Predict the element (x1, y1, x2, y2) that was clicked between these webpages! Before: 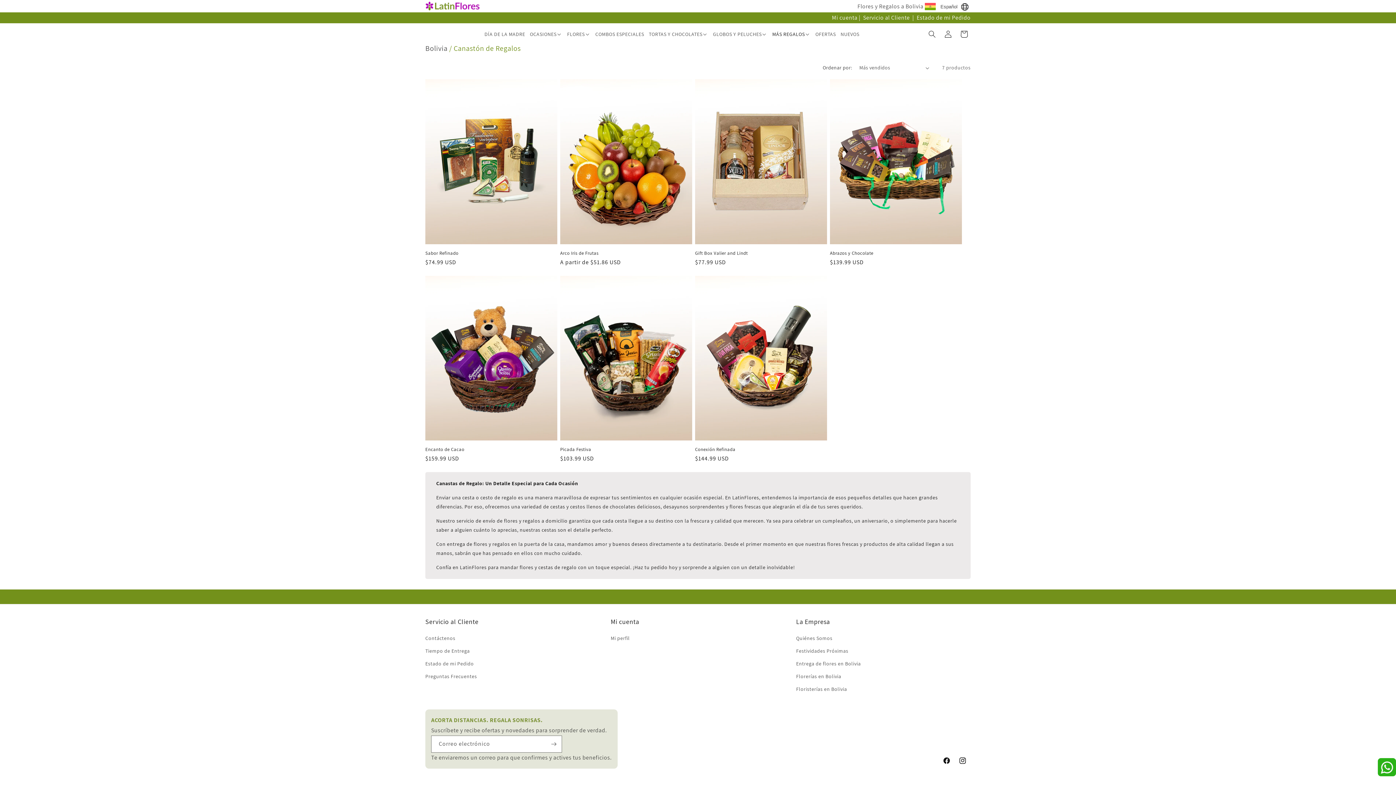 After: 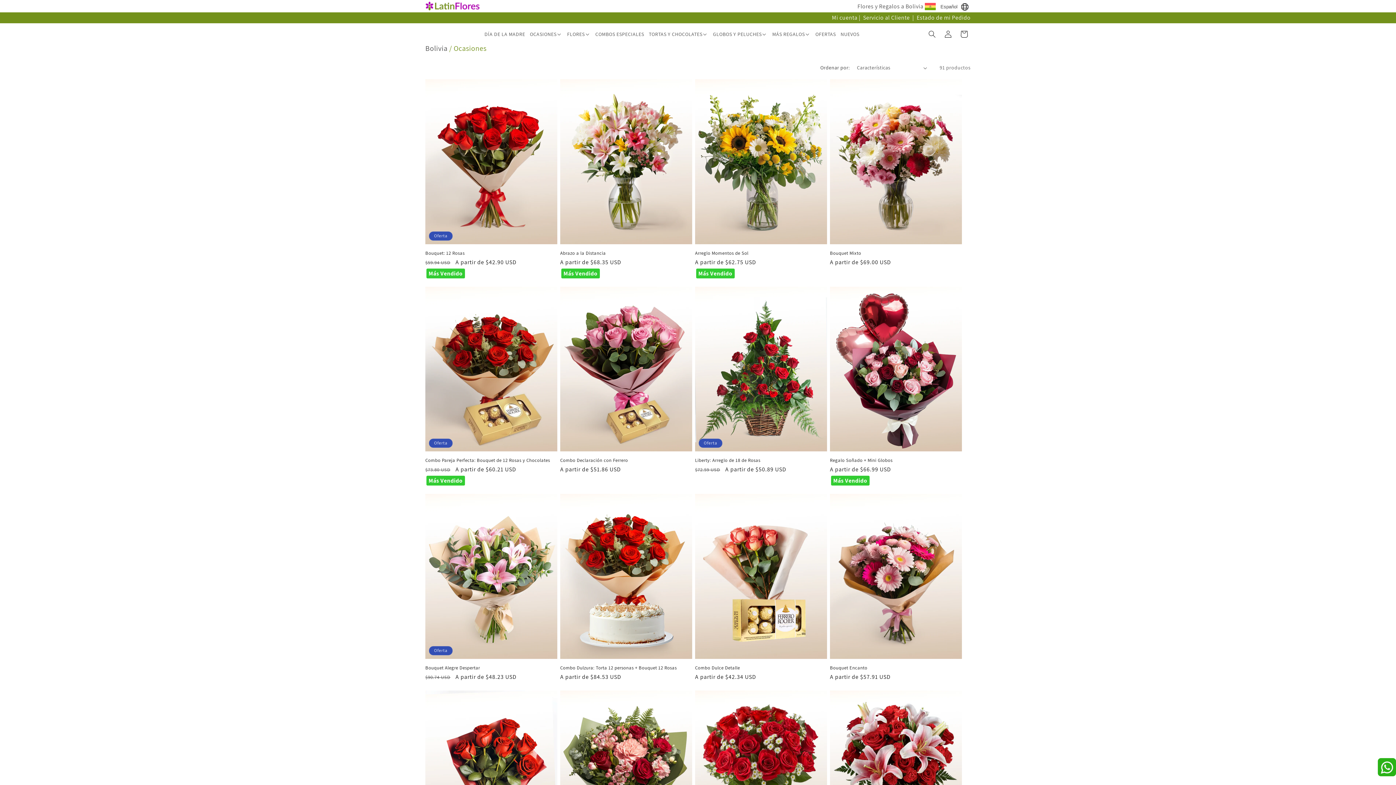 Action: bbox: (530, 30, 556, 37) label: OCASIONES